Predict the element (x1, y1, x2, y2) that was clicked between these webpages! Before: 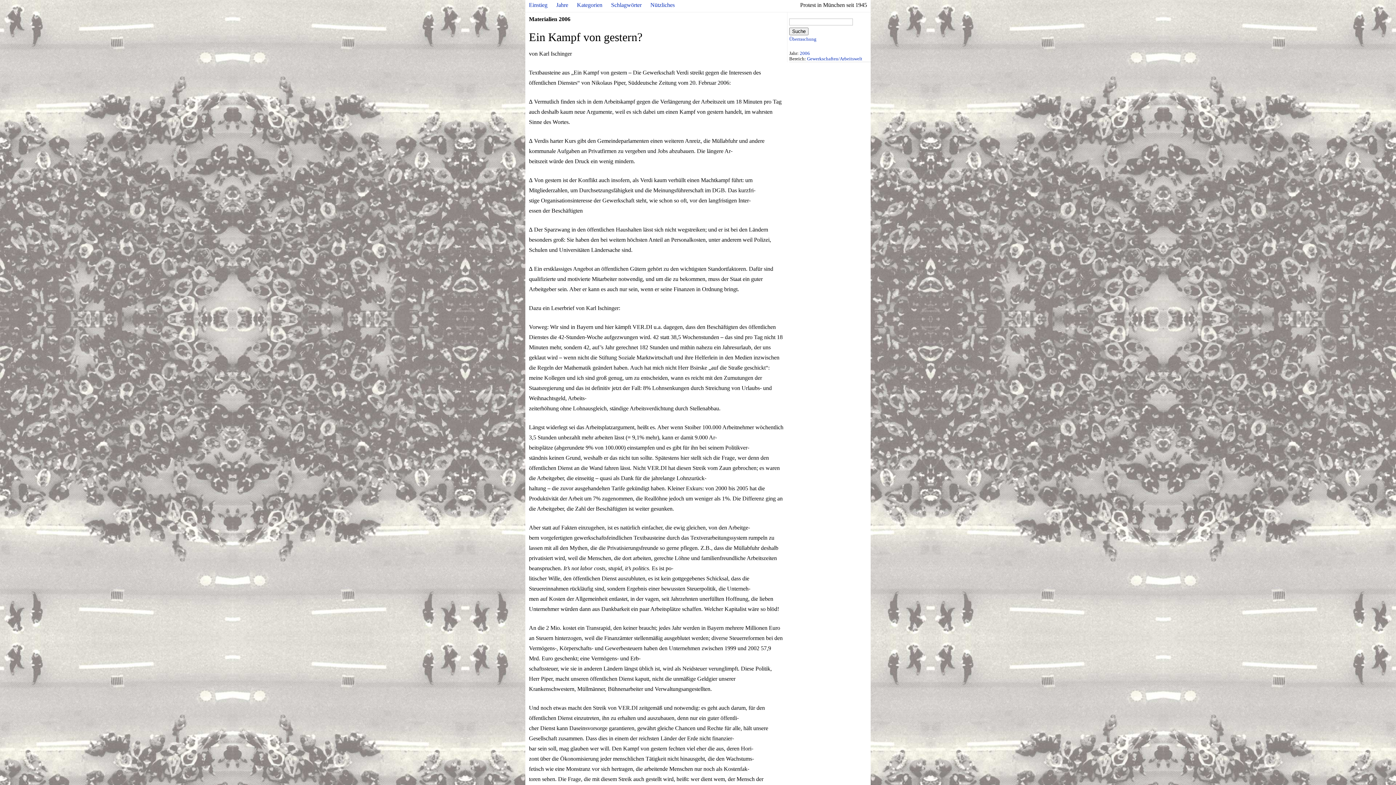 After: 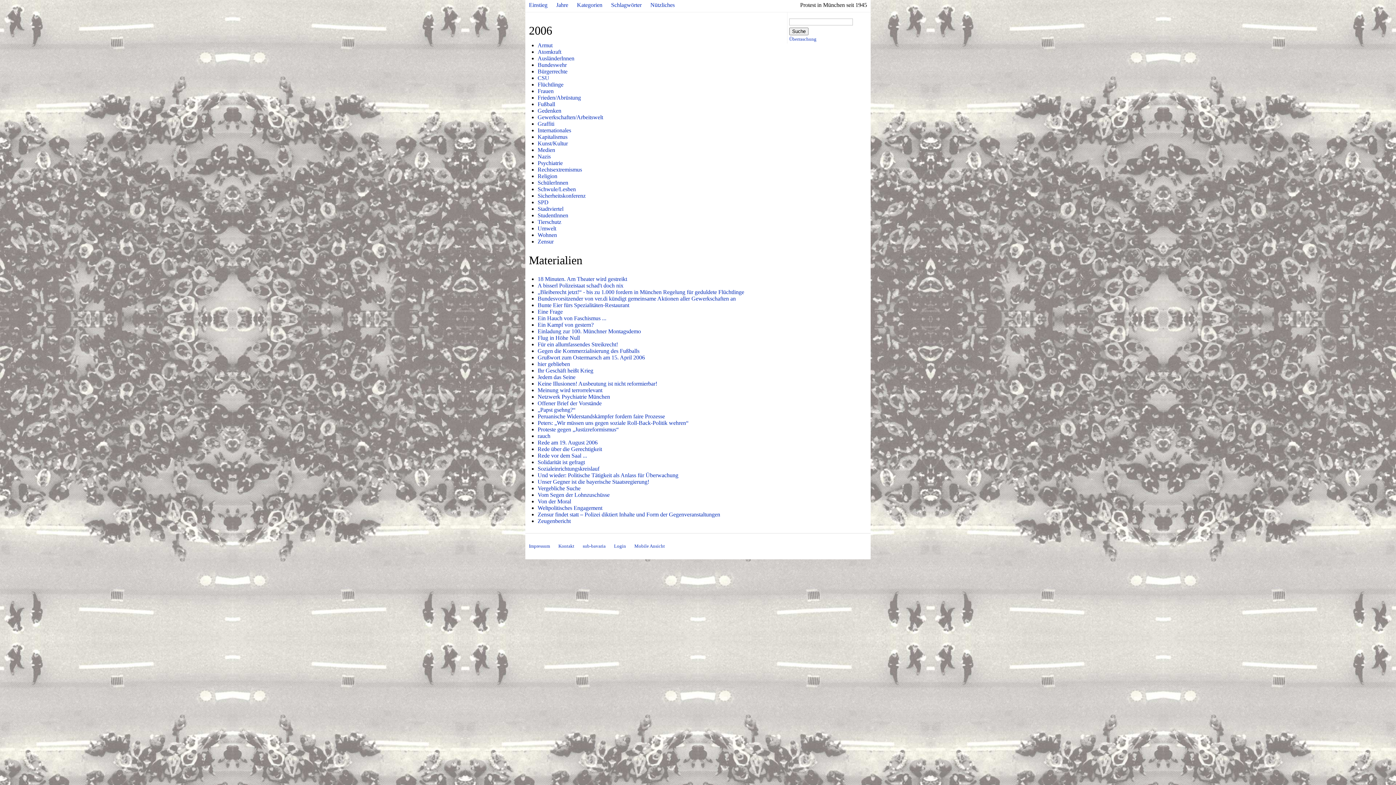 Action: bbox: (800, 50, 810, 55) label: 2006